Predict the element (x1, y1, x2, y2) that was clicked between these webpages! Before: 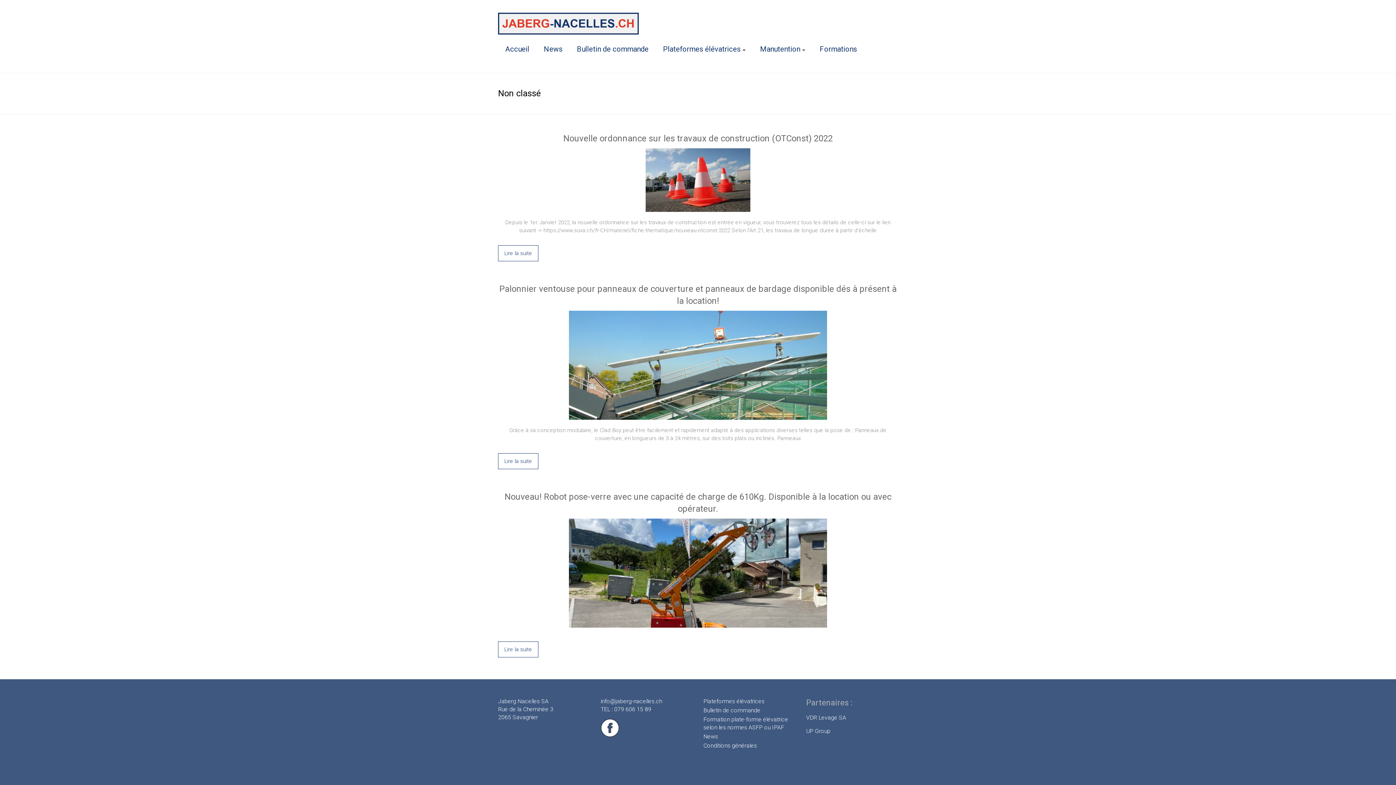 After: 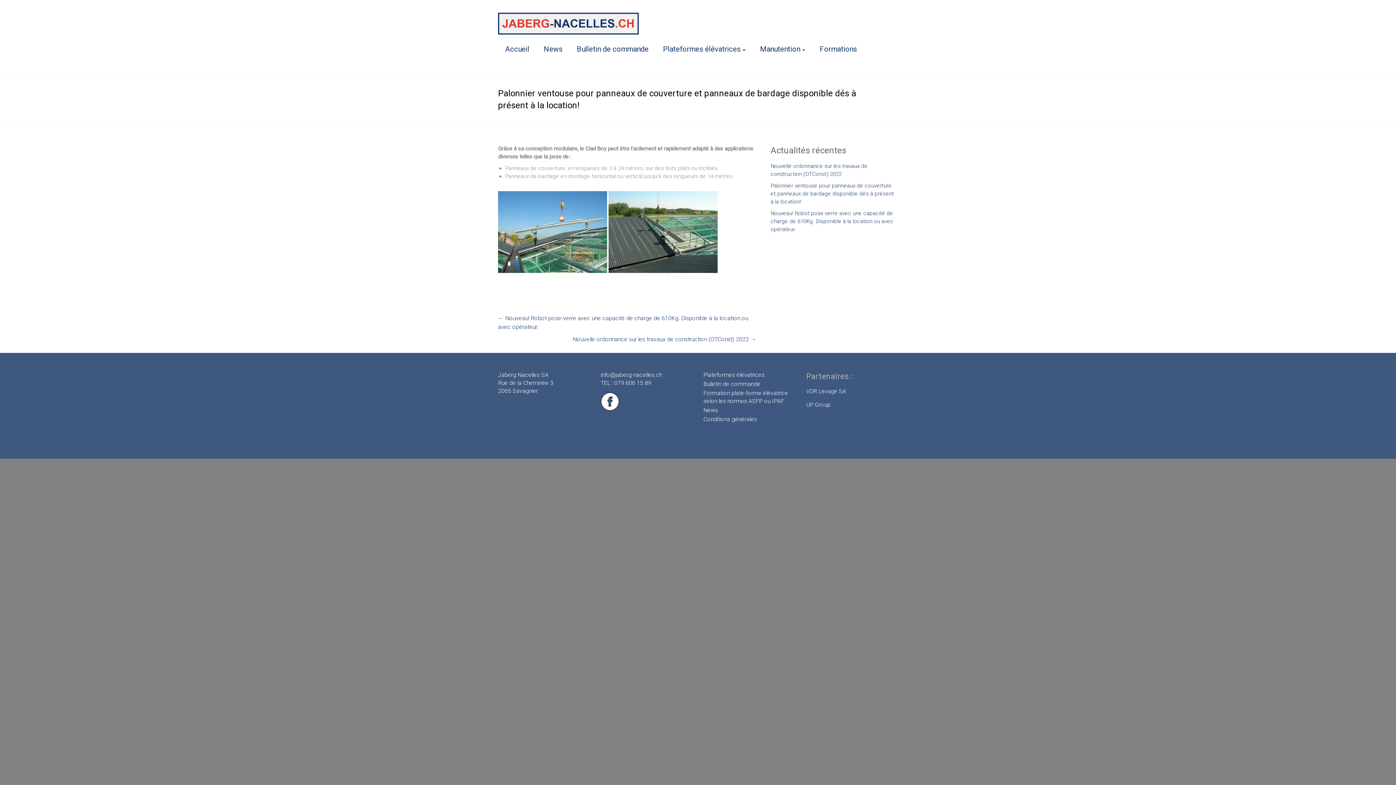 Action: bbox: (569, 311, 827, 318)